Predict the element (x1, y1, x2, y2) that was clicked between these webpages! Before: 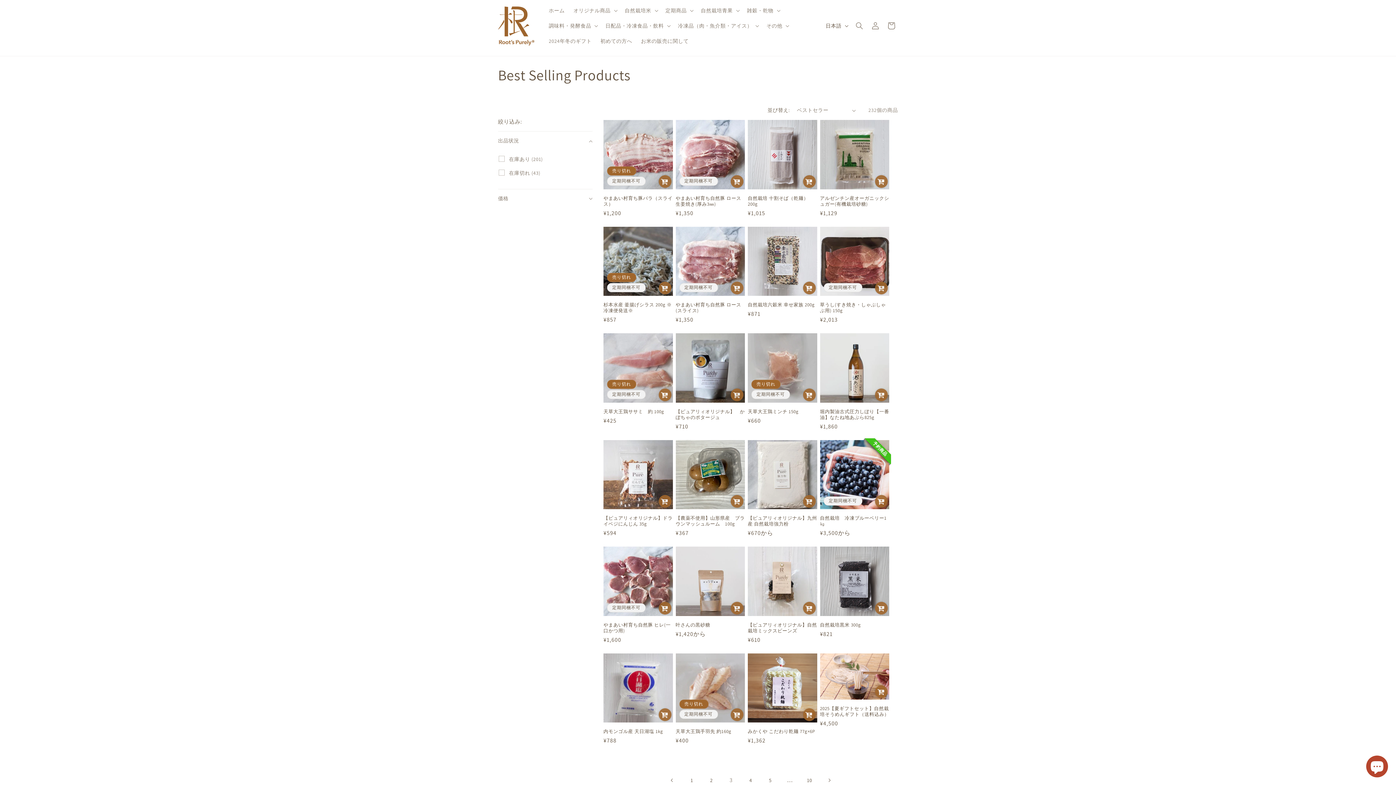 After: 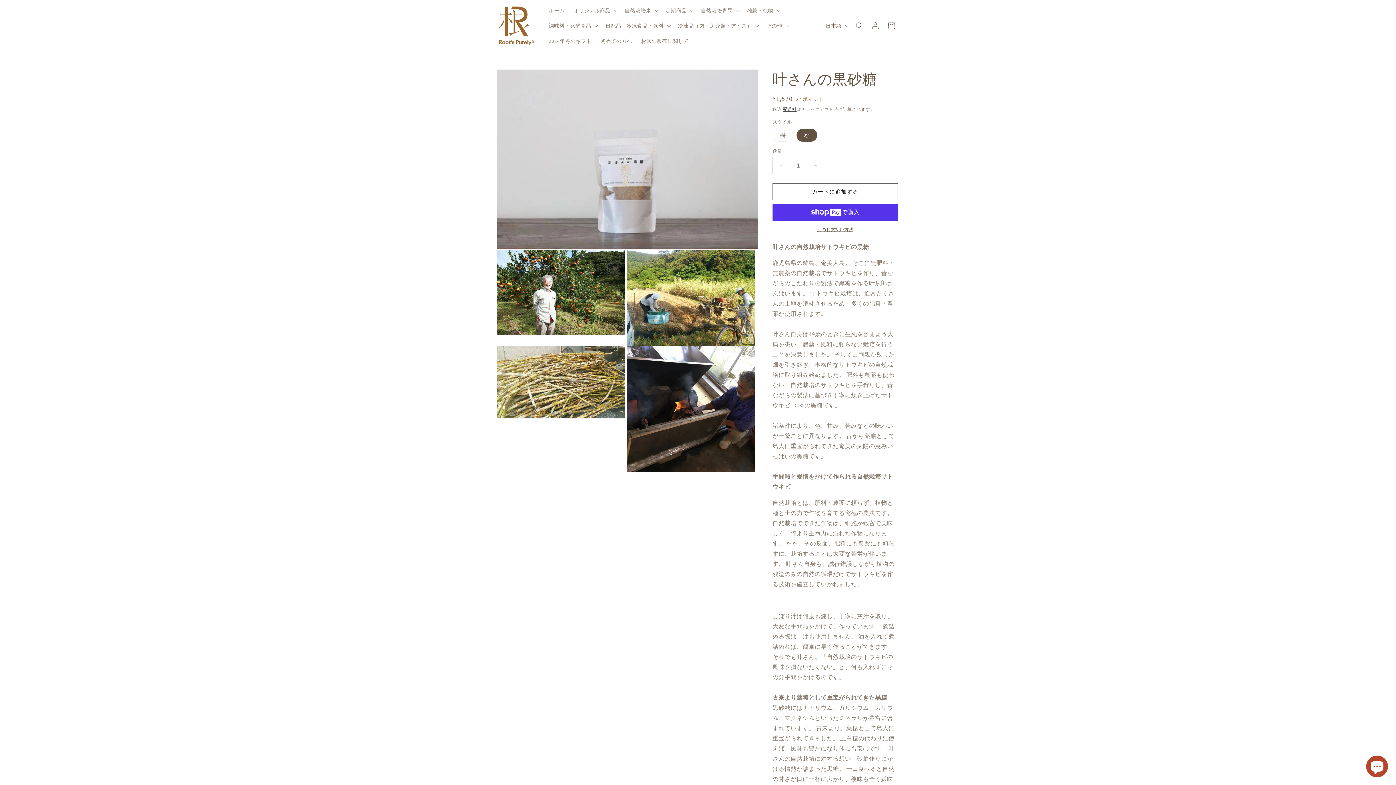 Action: label: 叶さんの黒砂糖 bbox: (675, 622, 745, 628)